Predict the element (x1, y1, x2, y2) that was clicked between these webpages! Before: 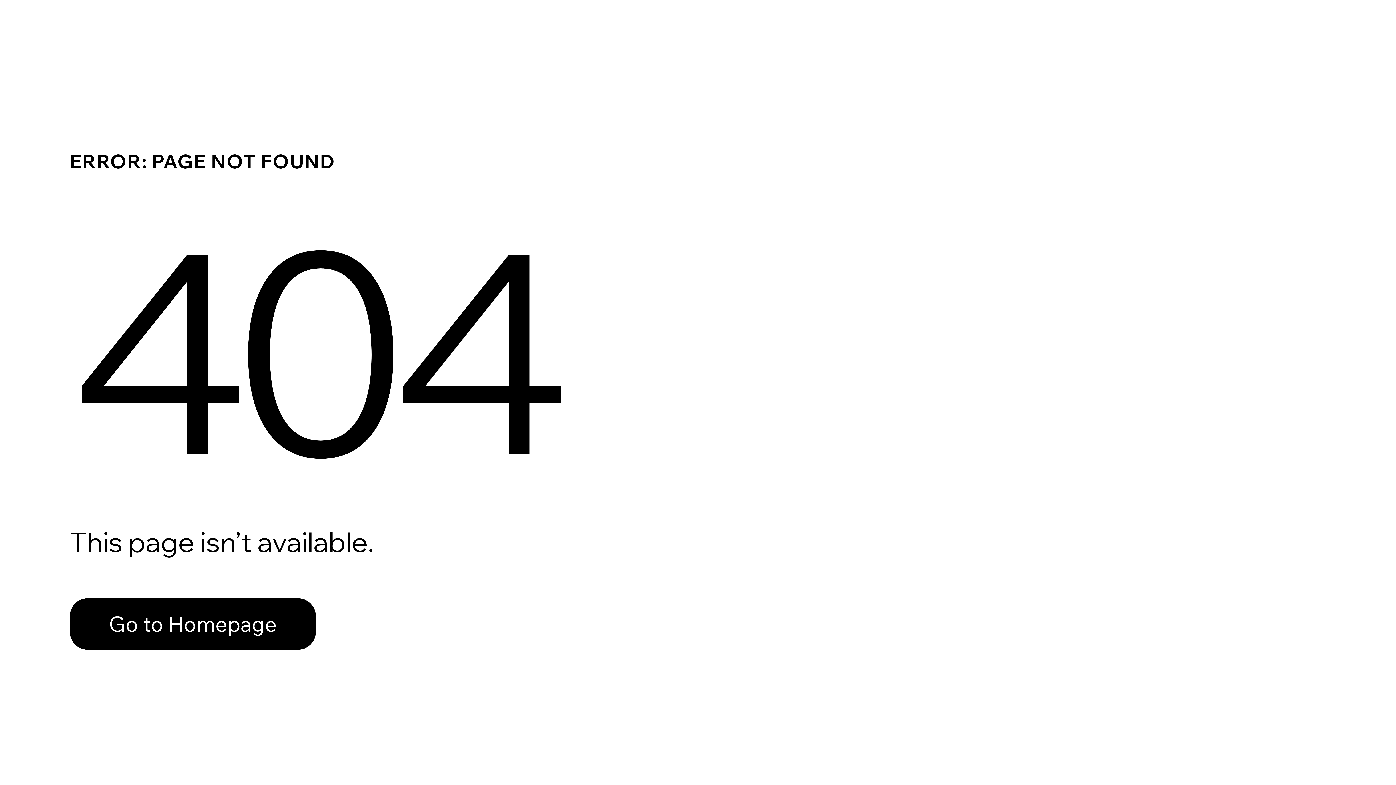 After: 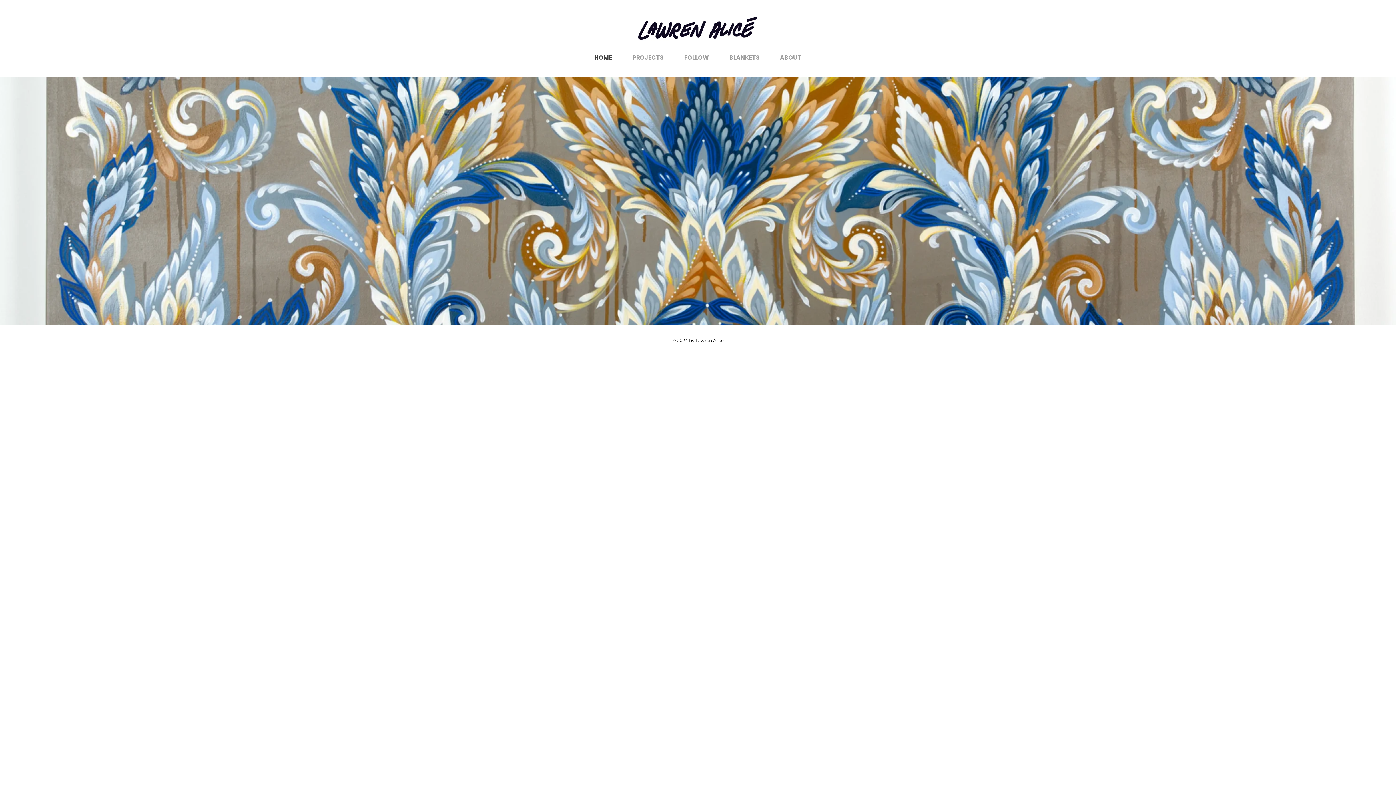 Action: bbox: (69, 598, 316, 650) label: Go to Homepage